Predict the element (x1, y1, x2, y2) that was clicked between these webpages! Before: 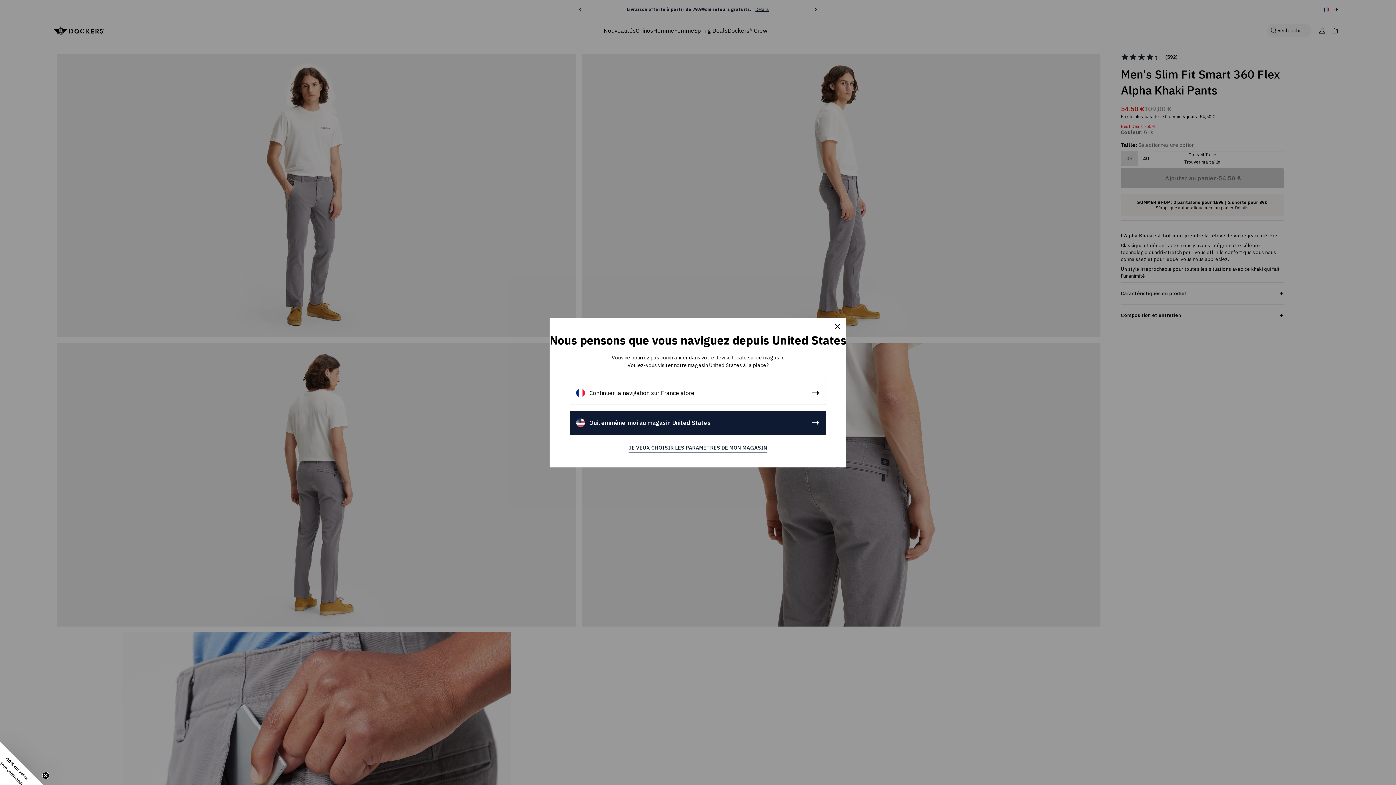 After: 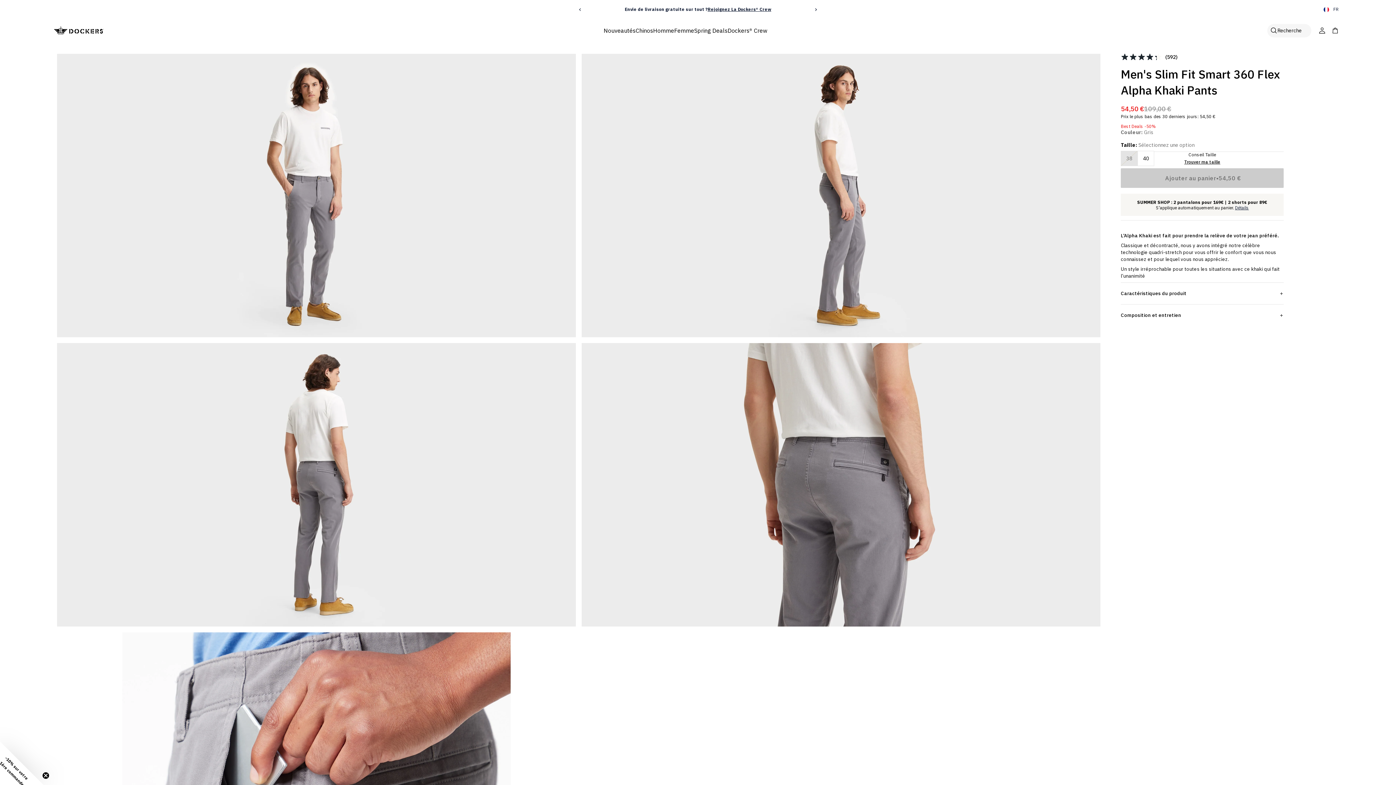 Action: label: Continuer la navigation sur France store bbox: (570, 381, 826, 405)